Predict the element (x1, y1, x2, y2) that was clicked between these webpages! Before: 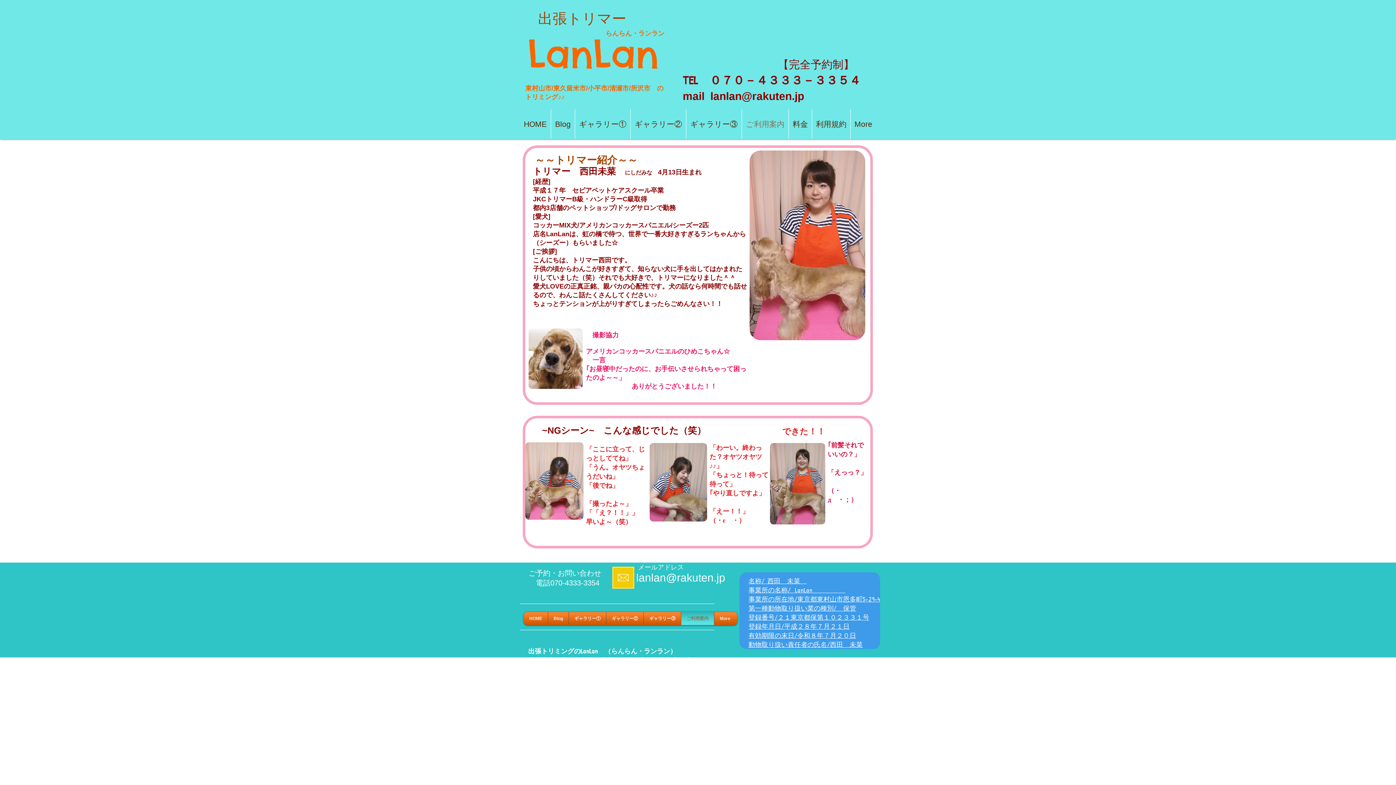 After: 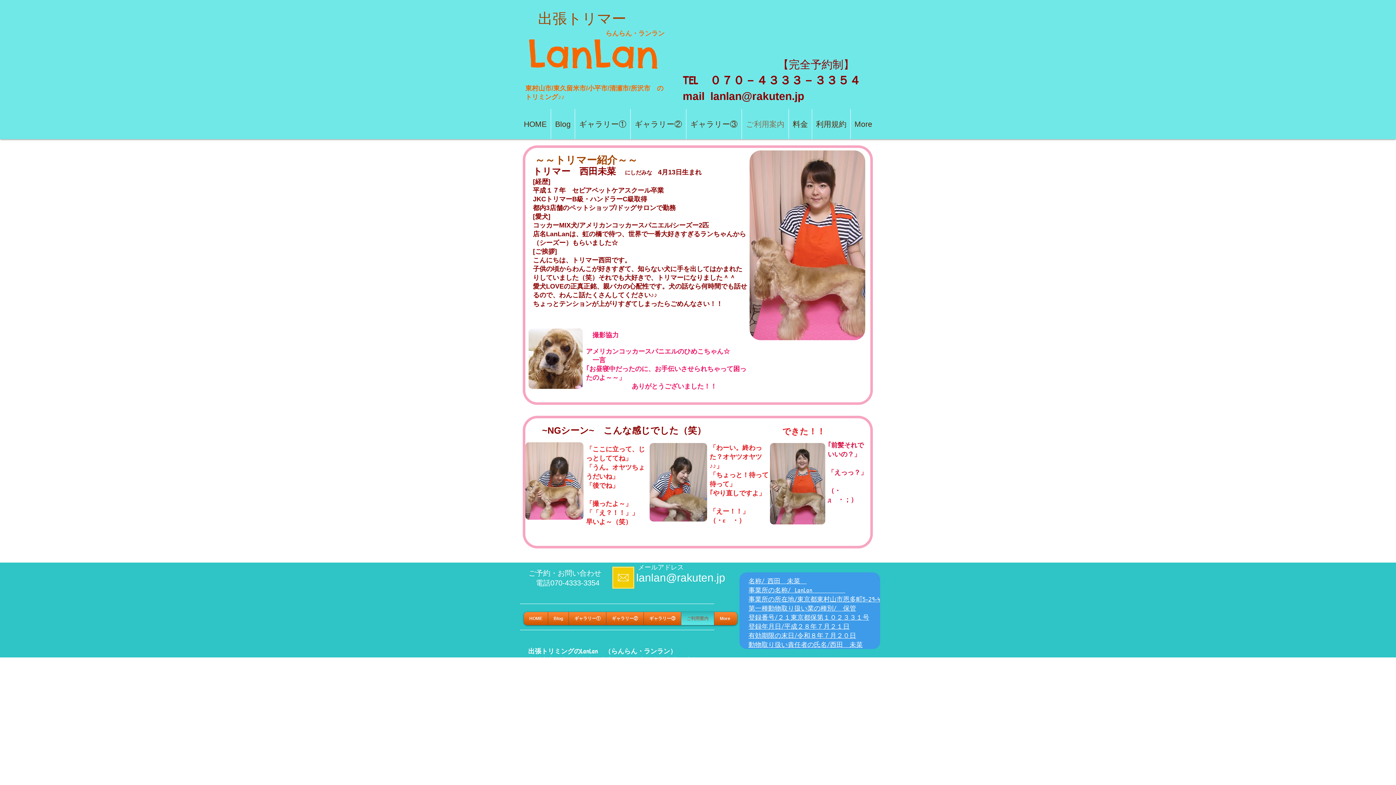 Action: label: lanlan@rakuten.jp bbox: (636, 572, 725, 584)